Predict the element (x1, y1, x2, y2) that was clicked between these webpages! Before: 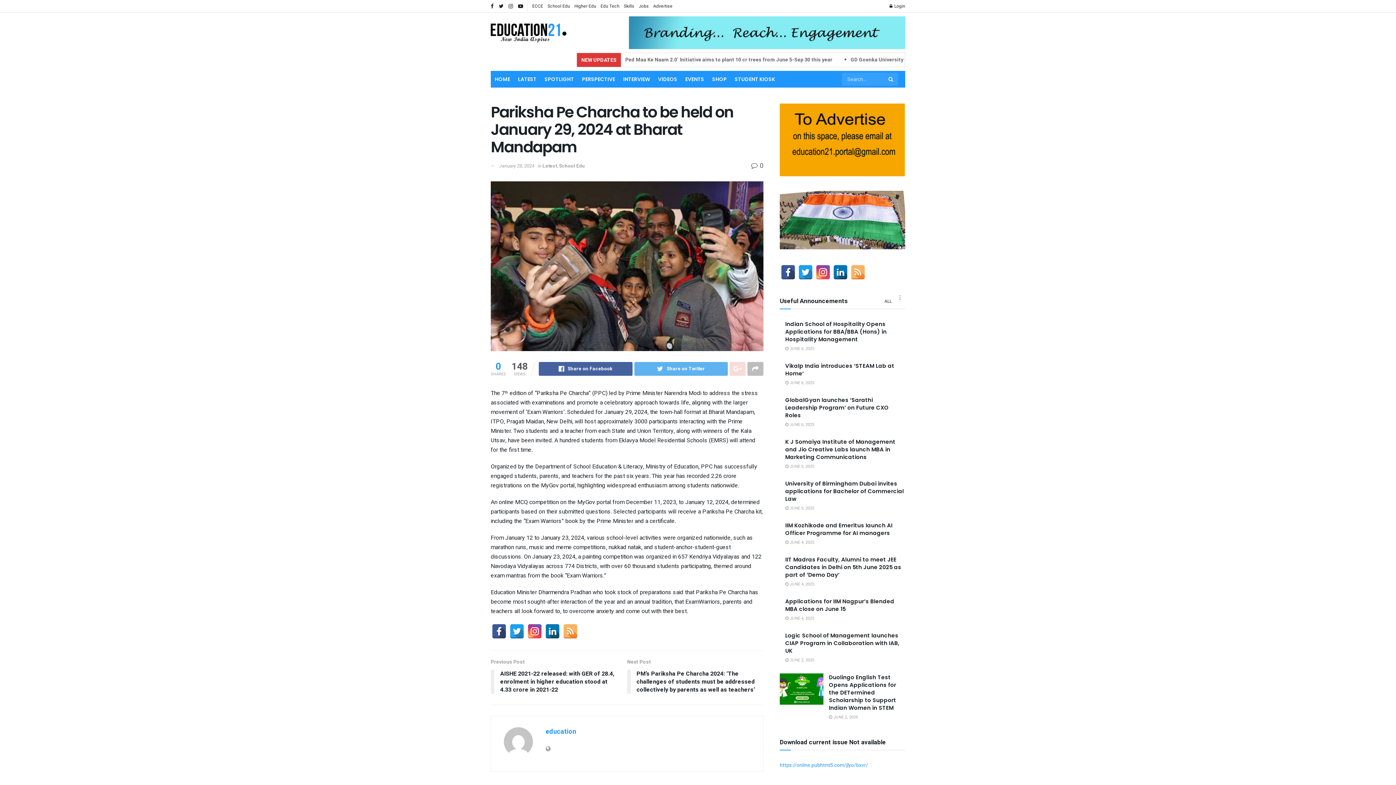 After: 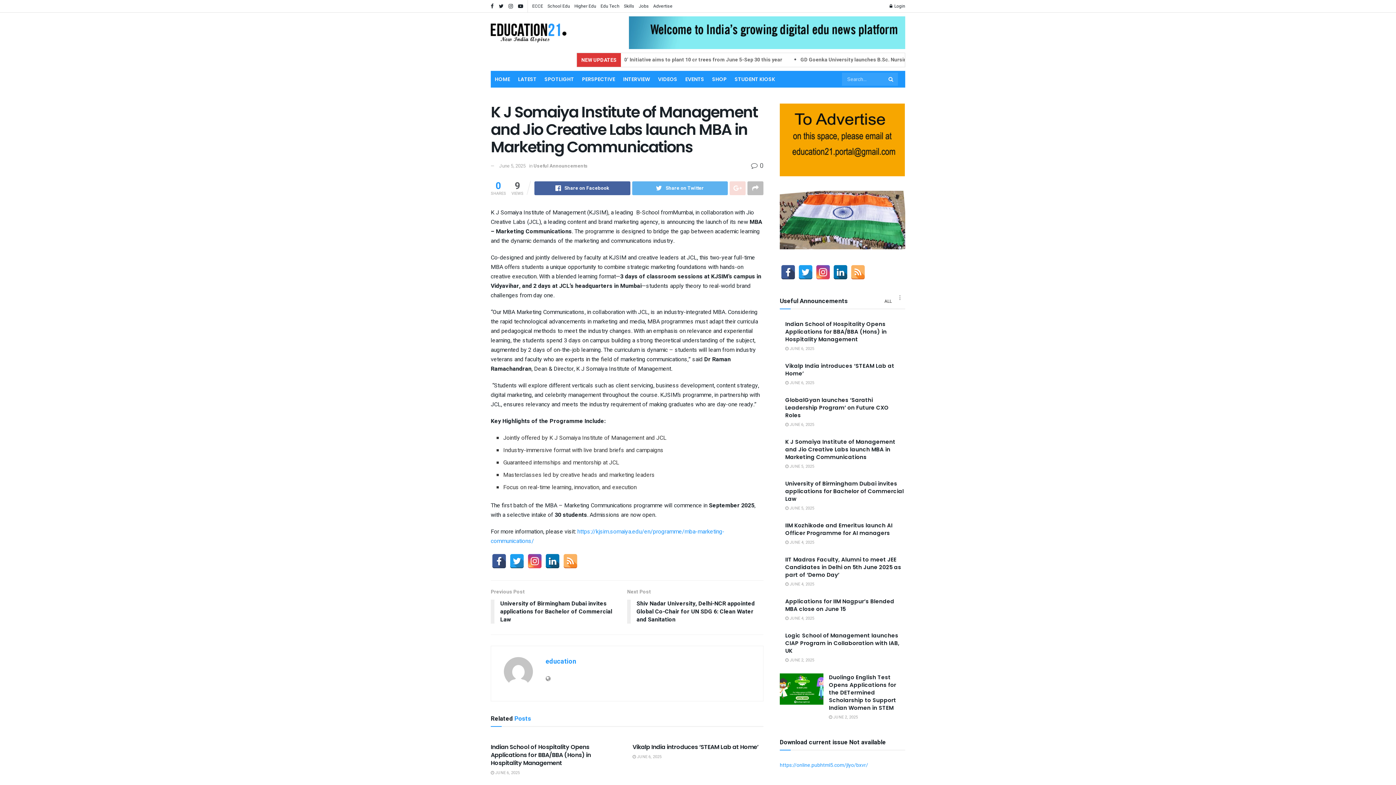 Action: bbox: (785, 438, 895, 461) label: K J Somaiya Institute of Management and Jio Creative Labs launch MBA in Marketing Communications